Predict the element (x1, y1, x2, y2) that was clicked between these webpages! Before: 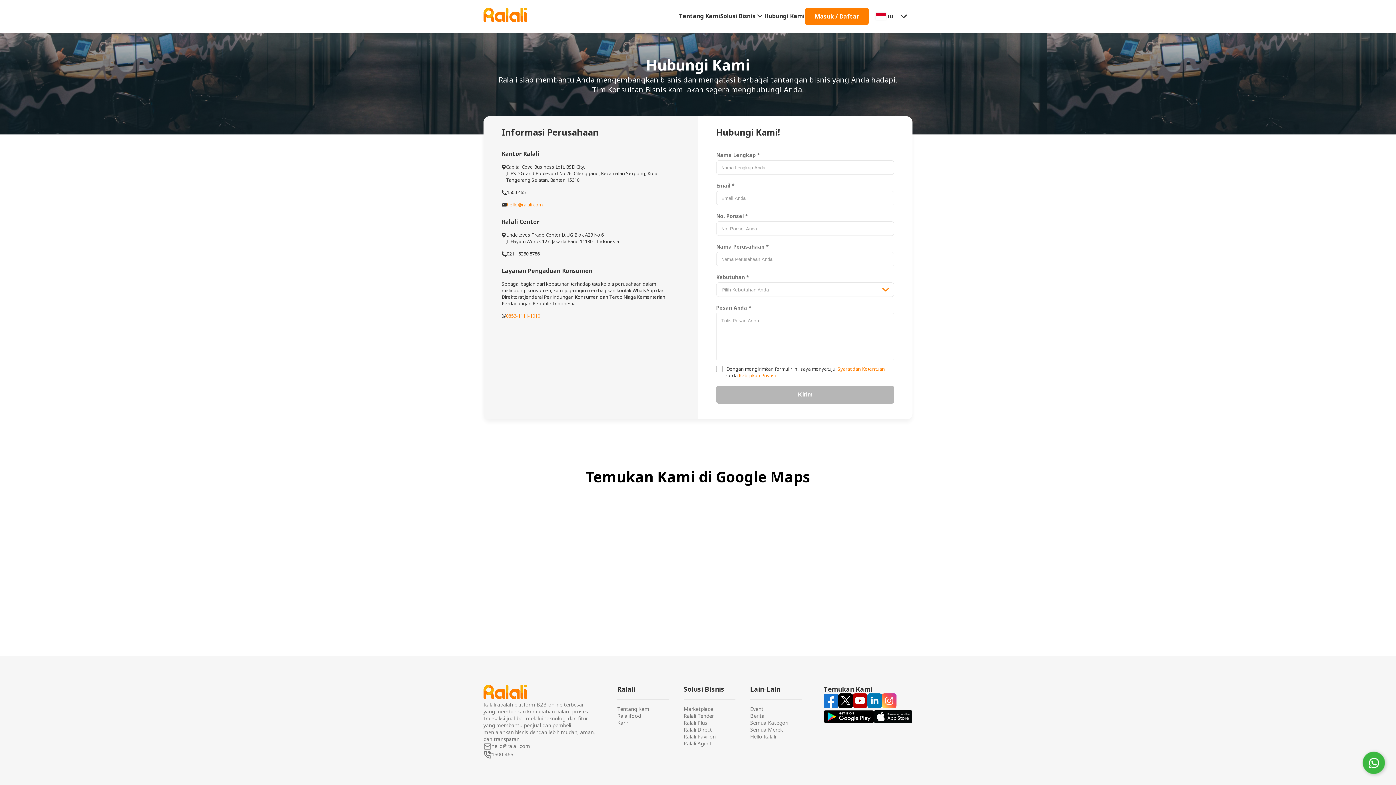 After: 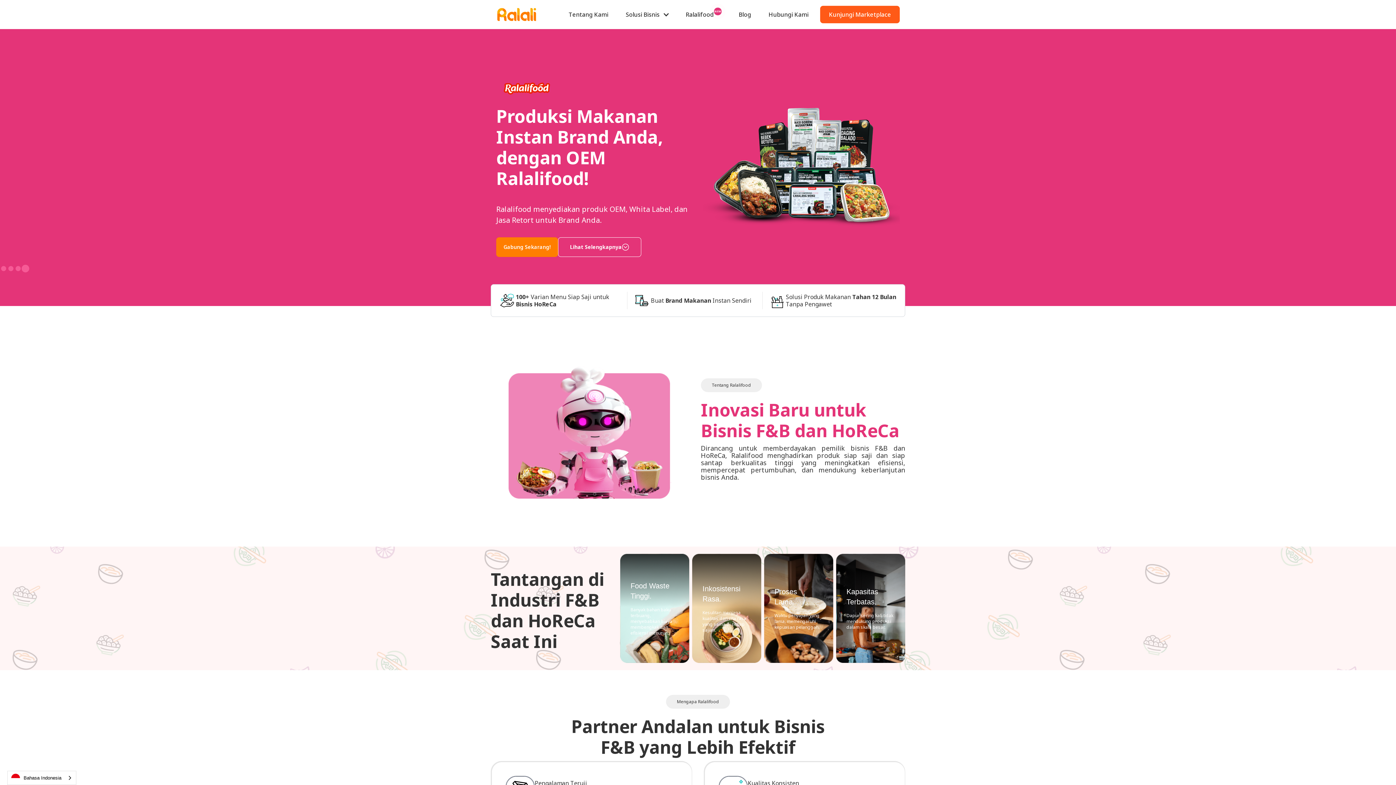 Action: label: Ralalifood bbox: (617, 712, 669, 719)